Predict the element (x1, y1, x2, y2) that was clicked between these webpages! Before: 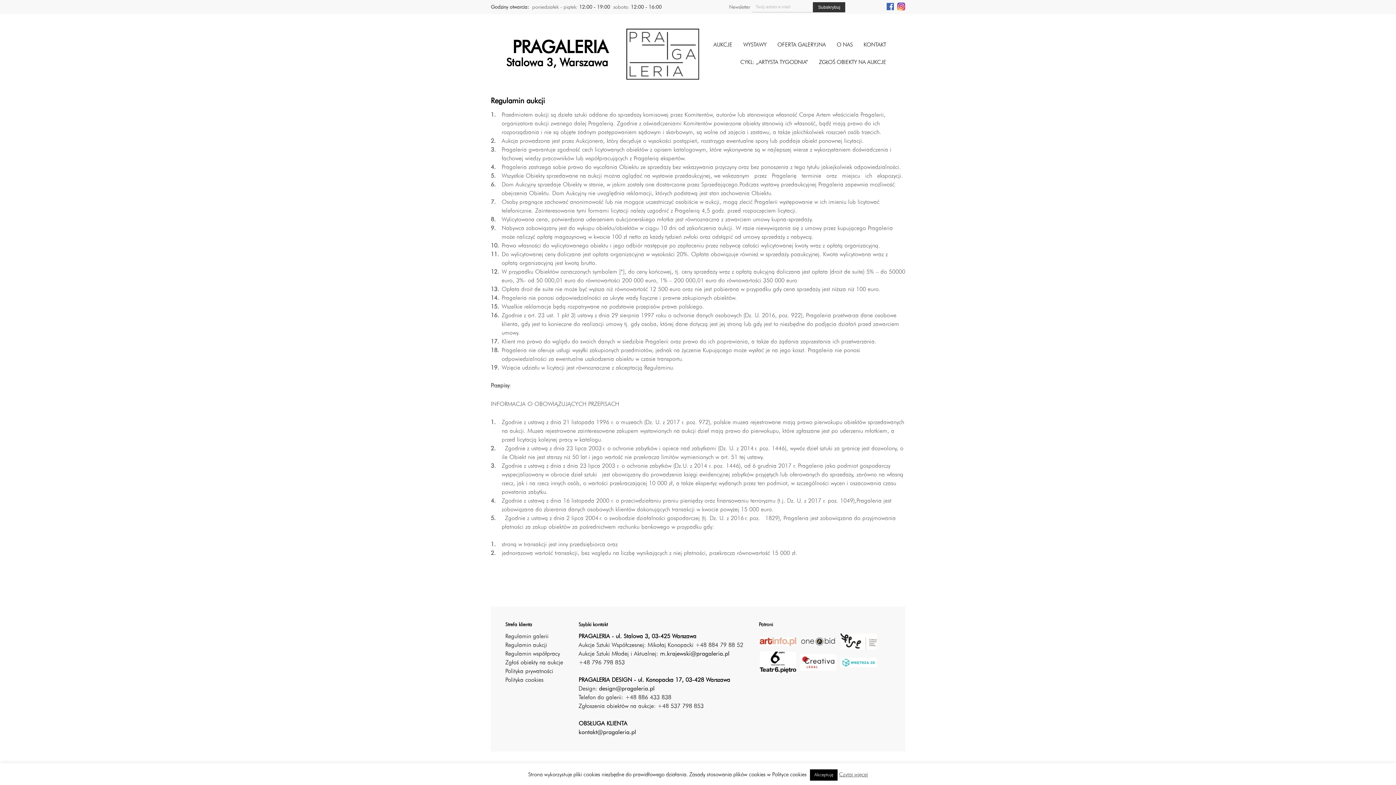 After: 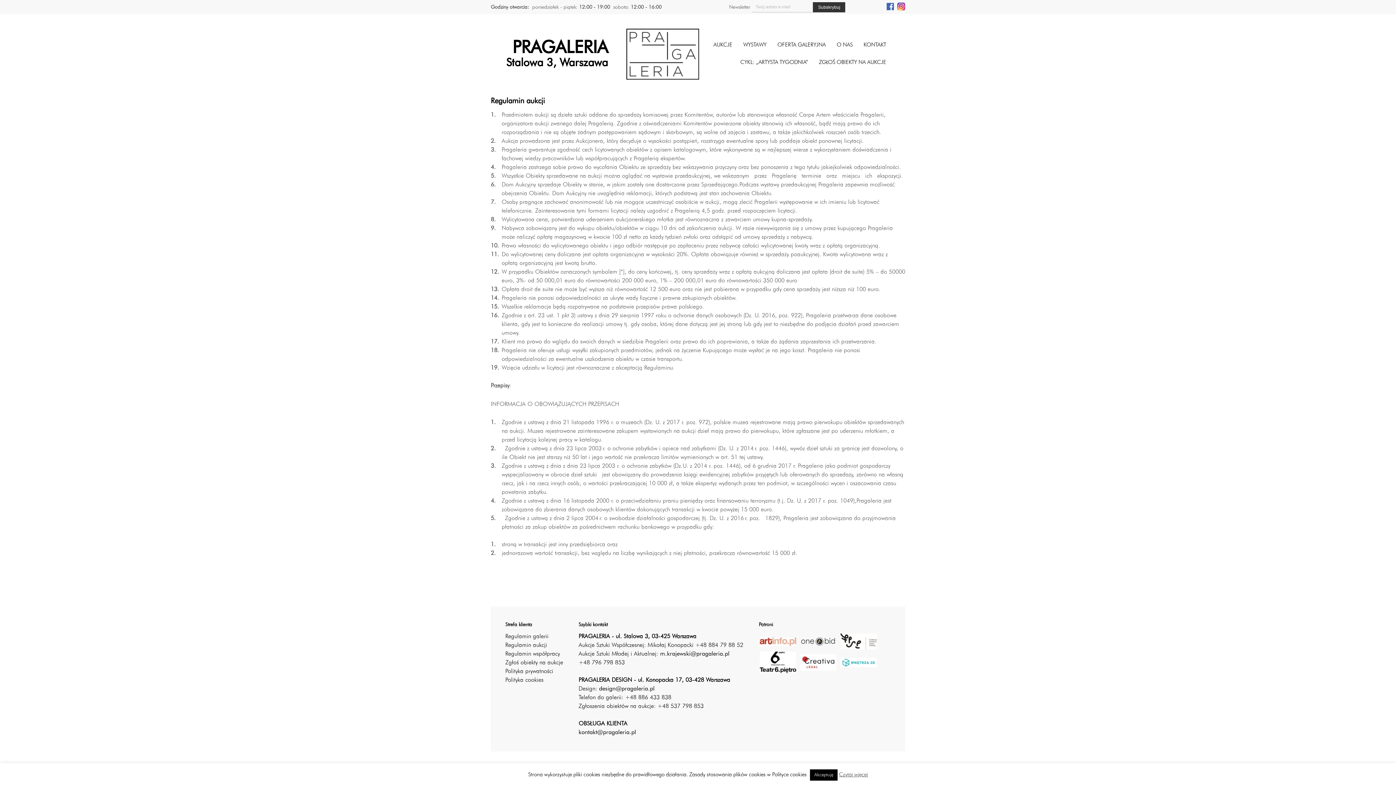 Action: bbox: (760, 638, 796, 644)